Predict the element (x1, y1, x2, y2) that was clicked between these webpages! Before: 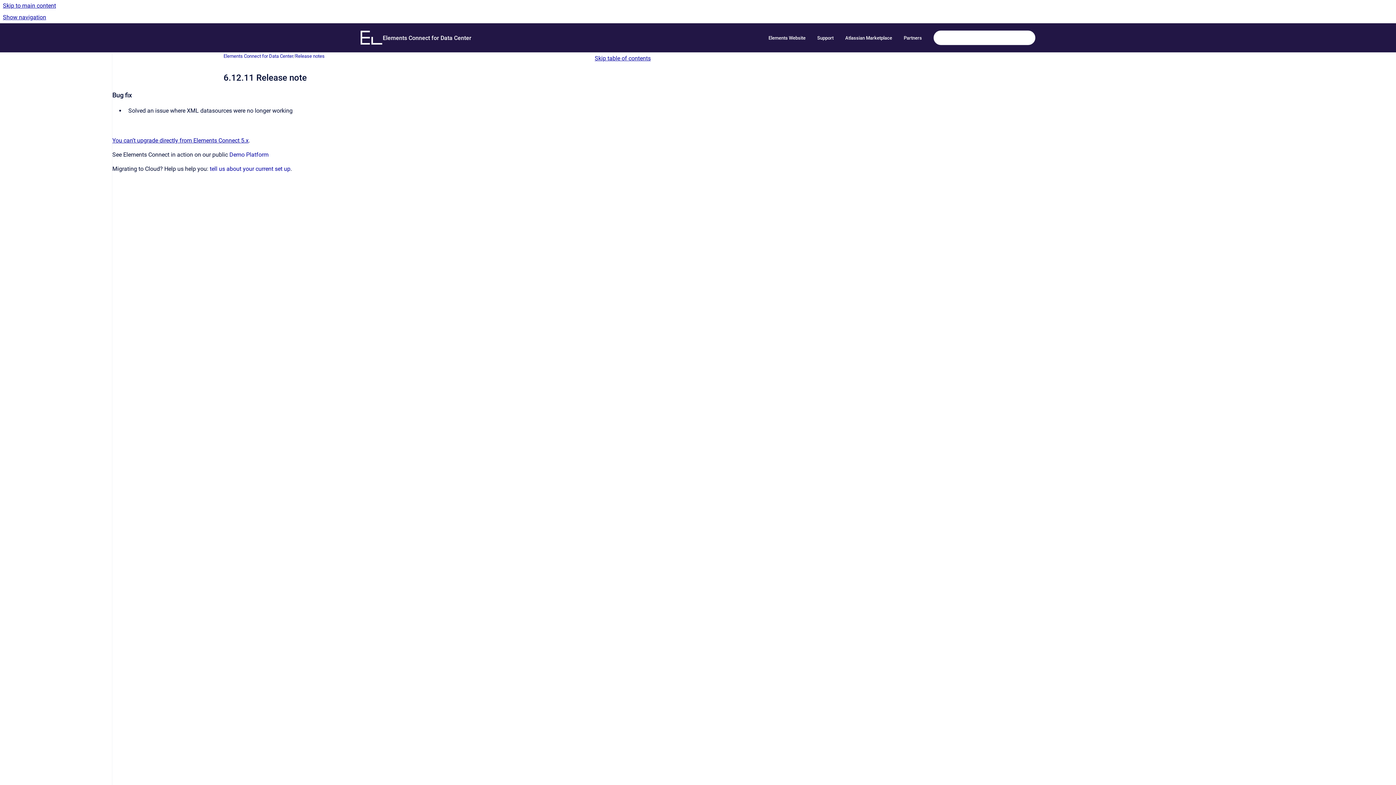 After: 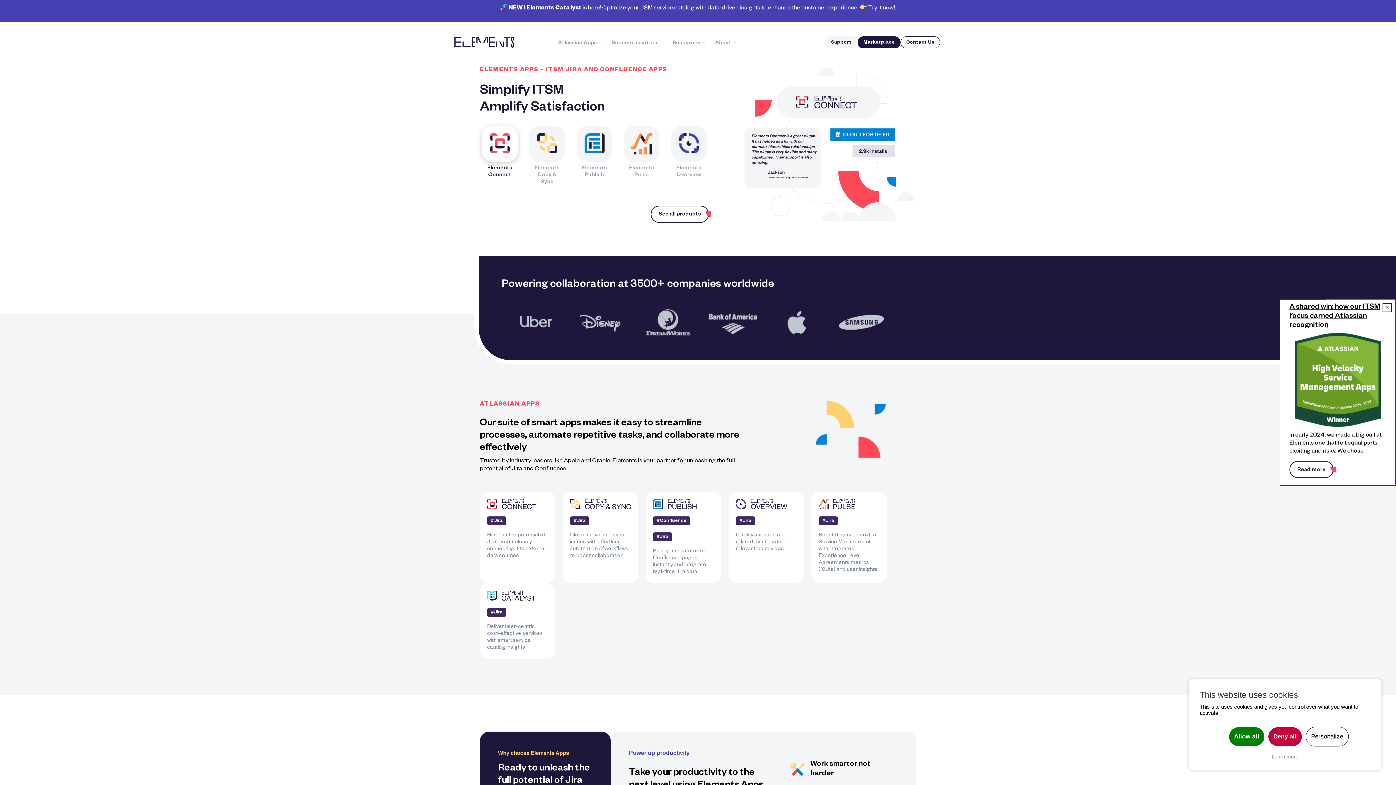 Action: bbox: (762, 30, 811, 45) label: Elements Website